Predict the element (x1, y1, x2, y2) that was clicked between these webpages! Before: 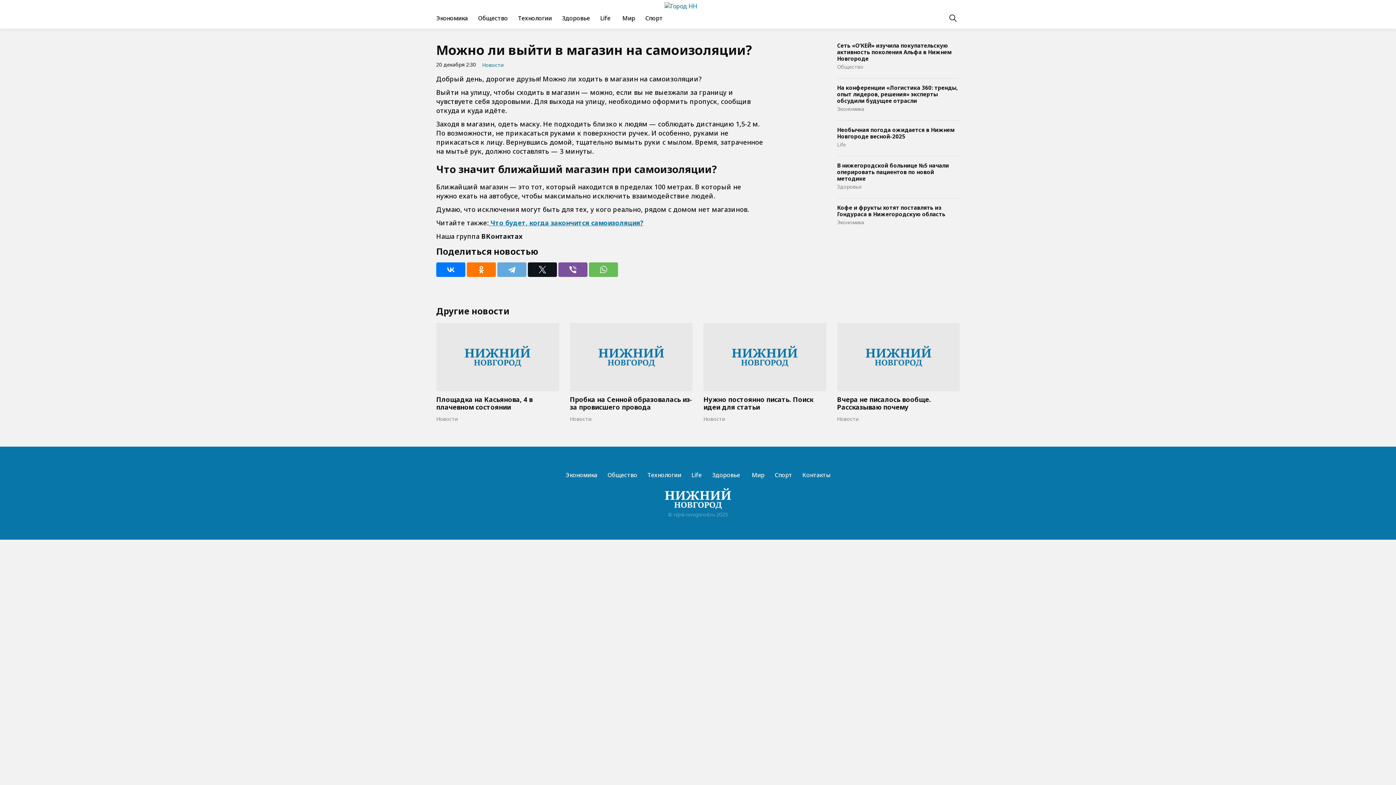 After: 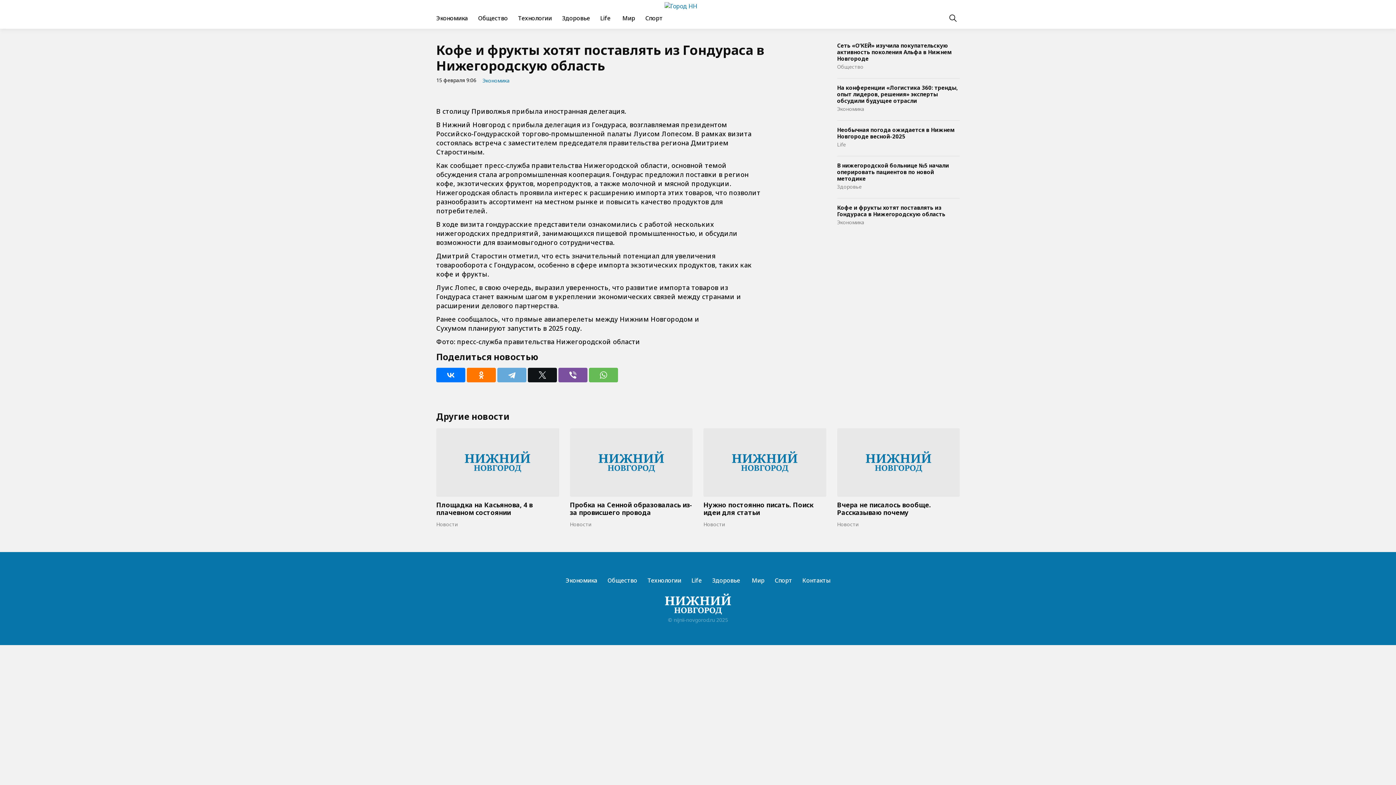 Action: bbox: (837, 204, 960, 217) label: Кофе и фрукты хотят поставлять из Гондураса в Нижегородскую область